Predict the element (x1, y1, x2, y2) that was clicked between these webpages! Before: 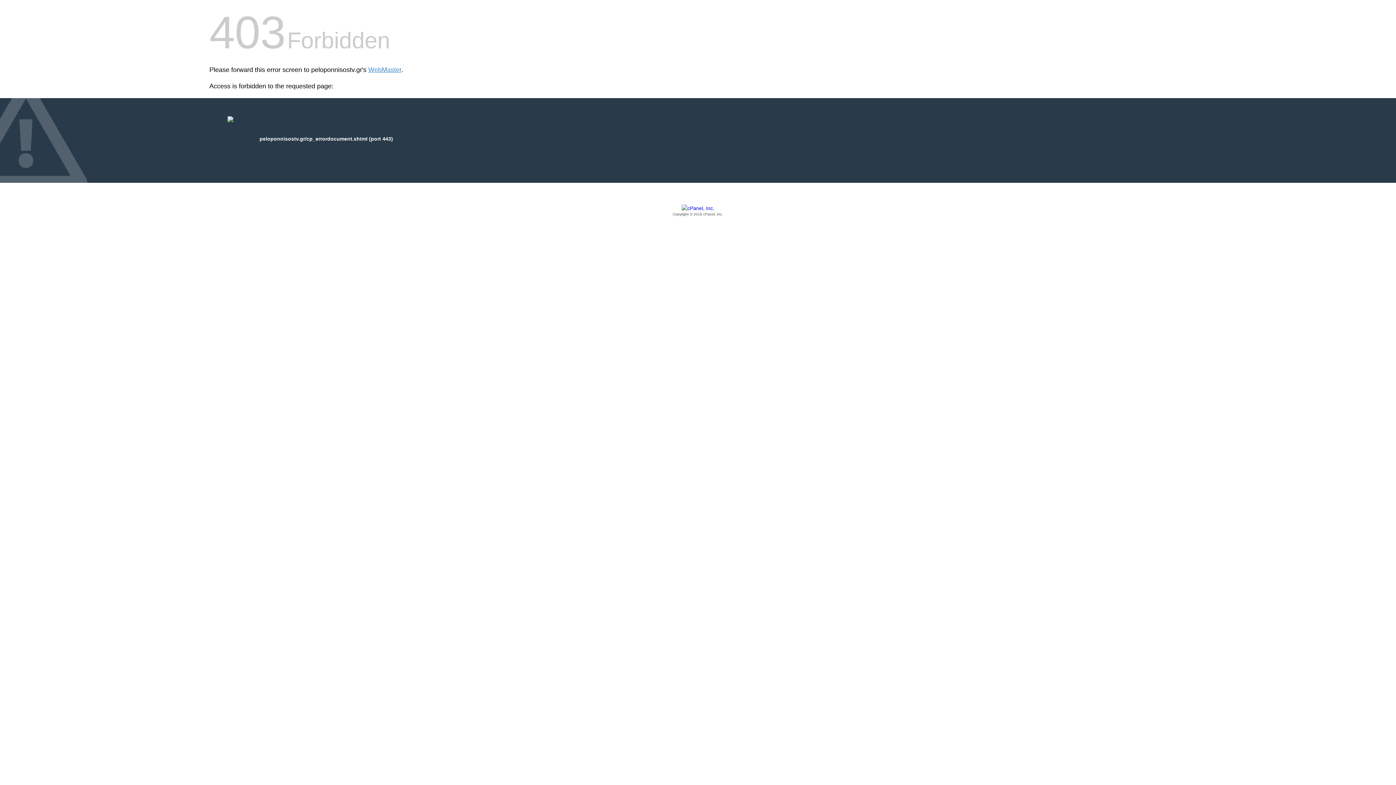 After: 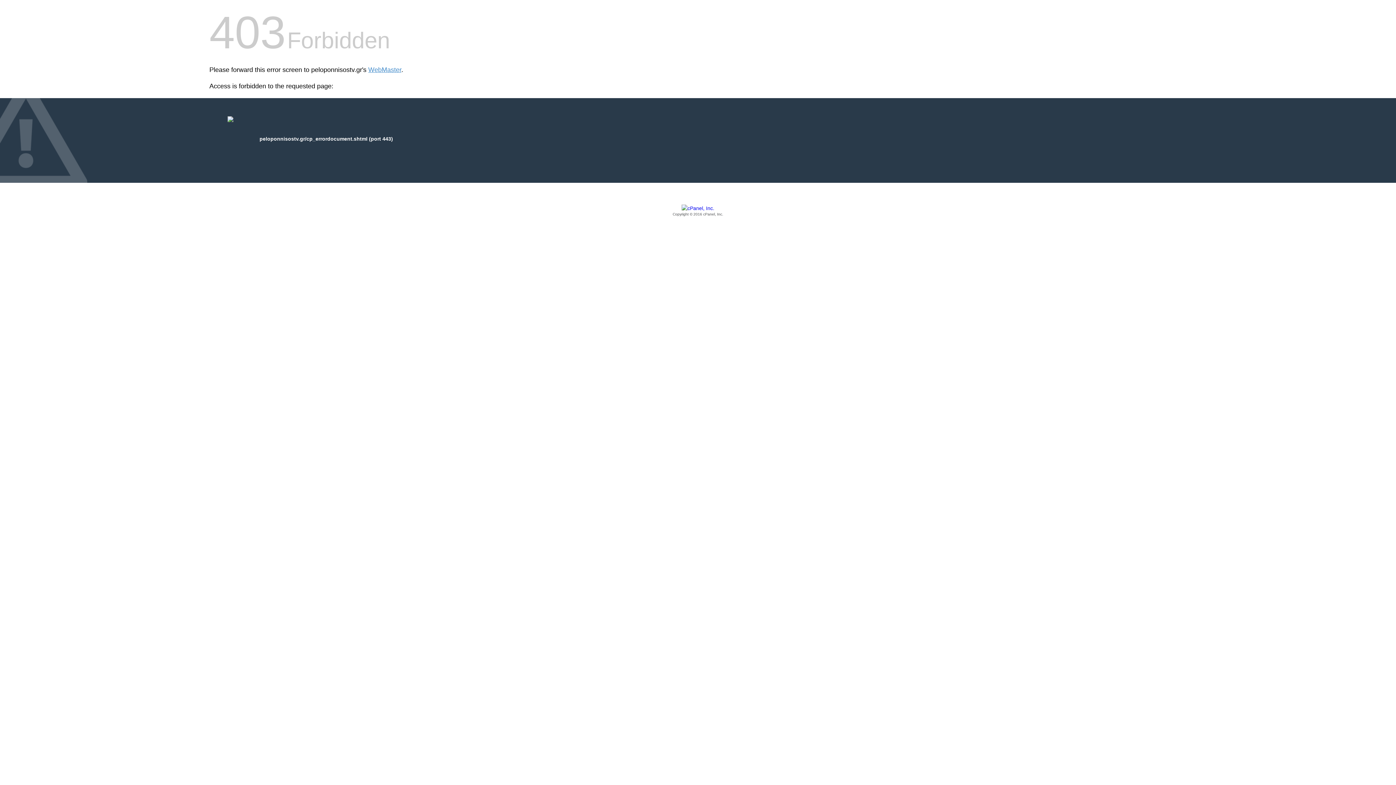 Action: label: Copyright © 2016 cPanel, Inc. bbox: (209, 205, 1186, 217)